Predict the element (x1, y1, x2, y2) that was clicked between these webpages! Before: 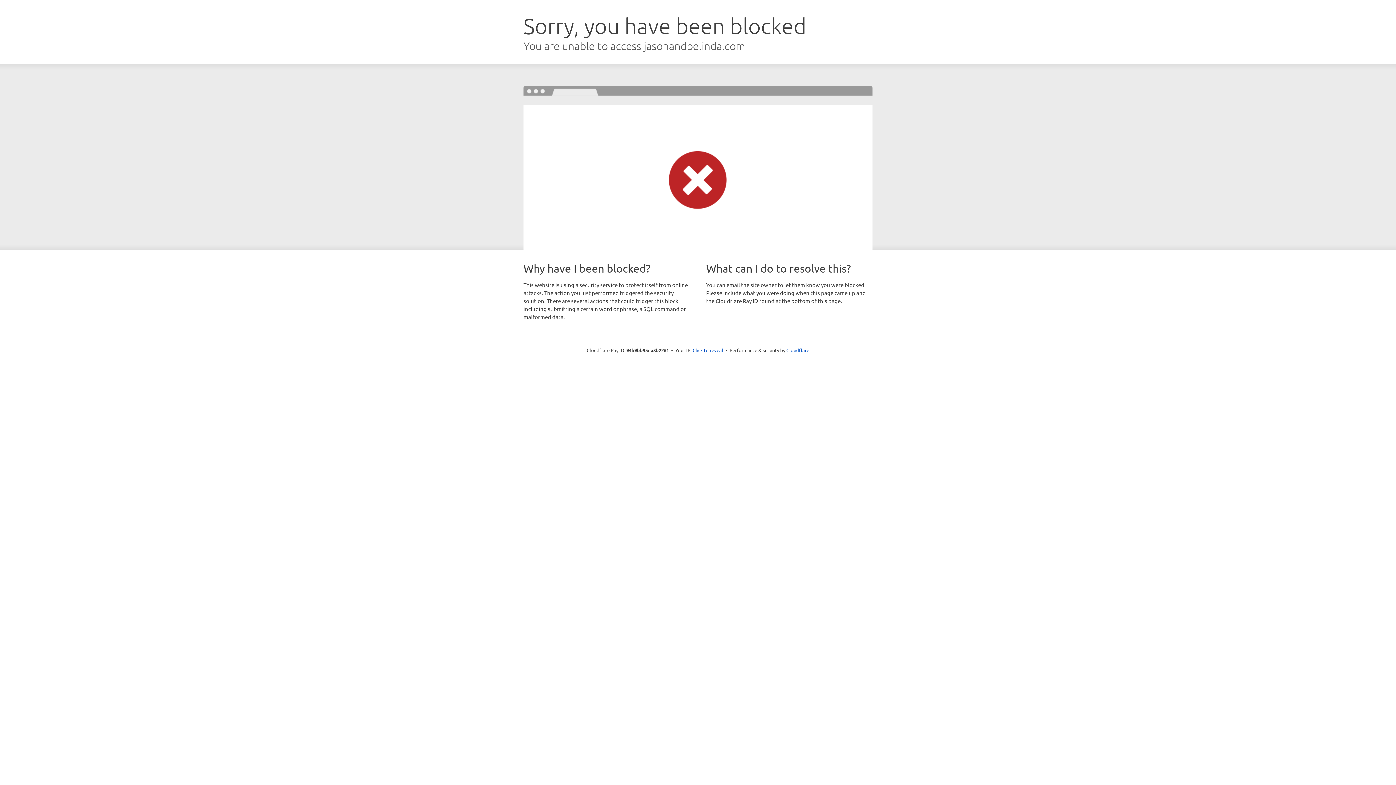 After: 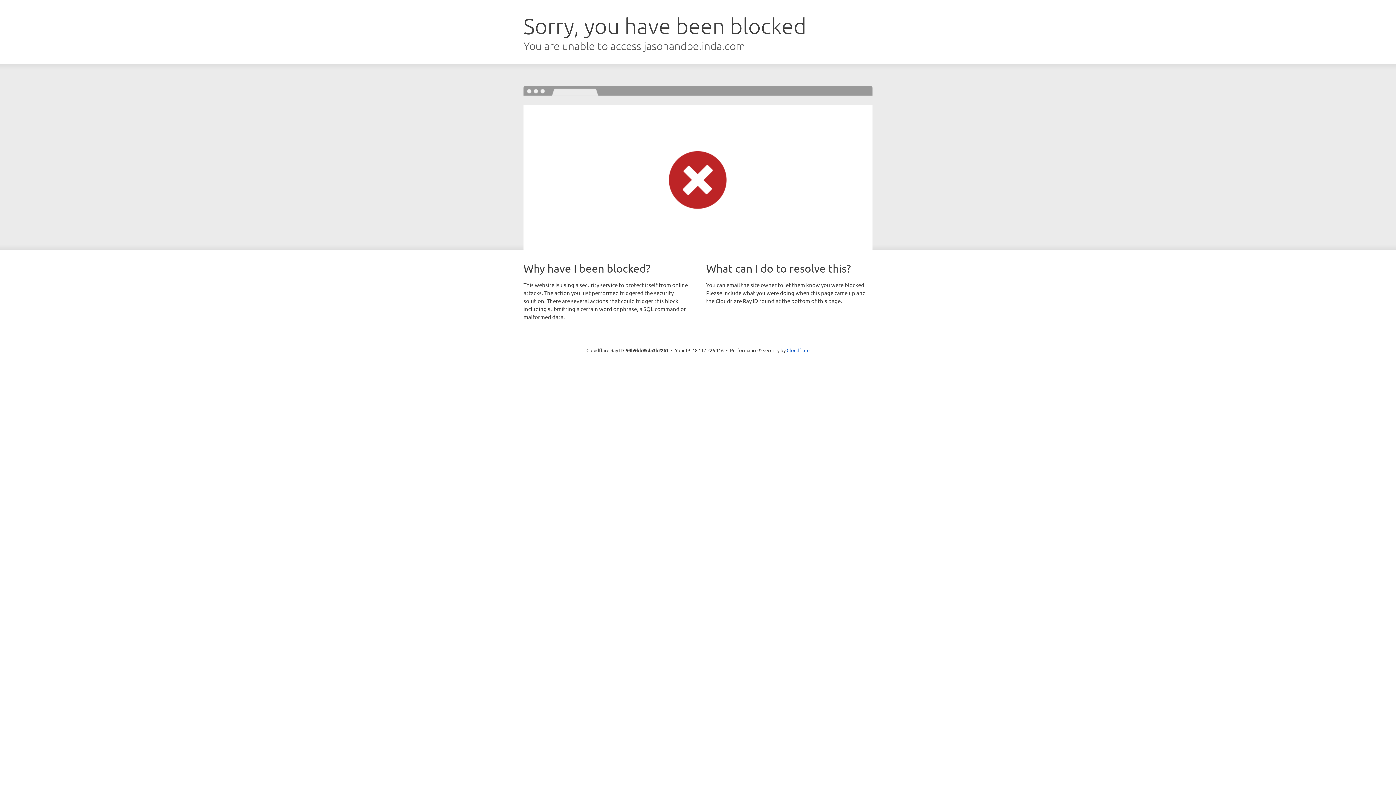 Action: label: Click to reveal bbox: (692, 346, 723, 353)